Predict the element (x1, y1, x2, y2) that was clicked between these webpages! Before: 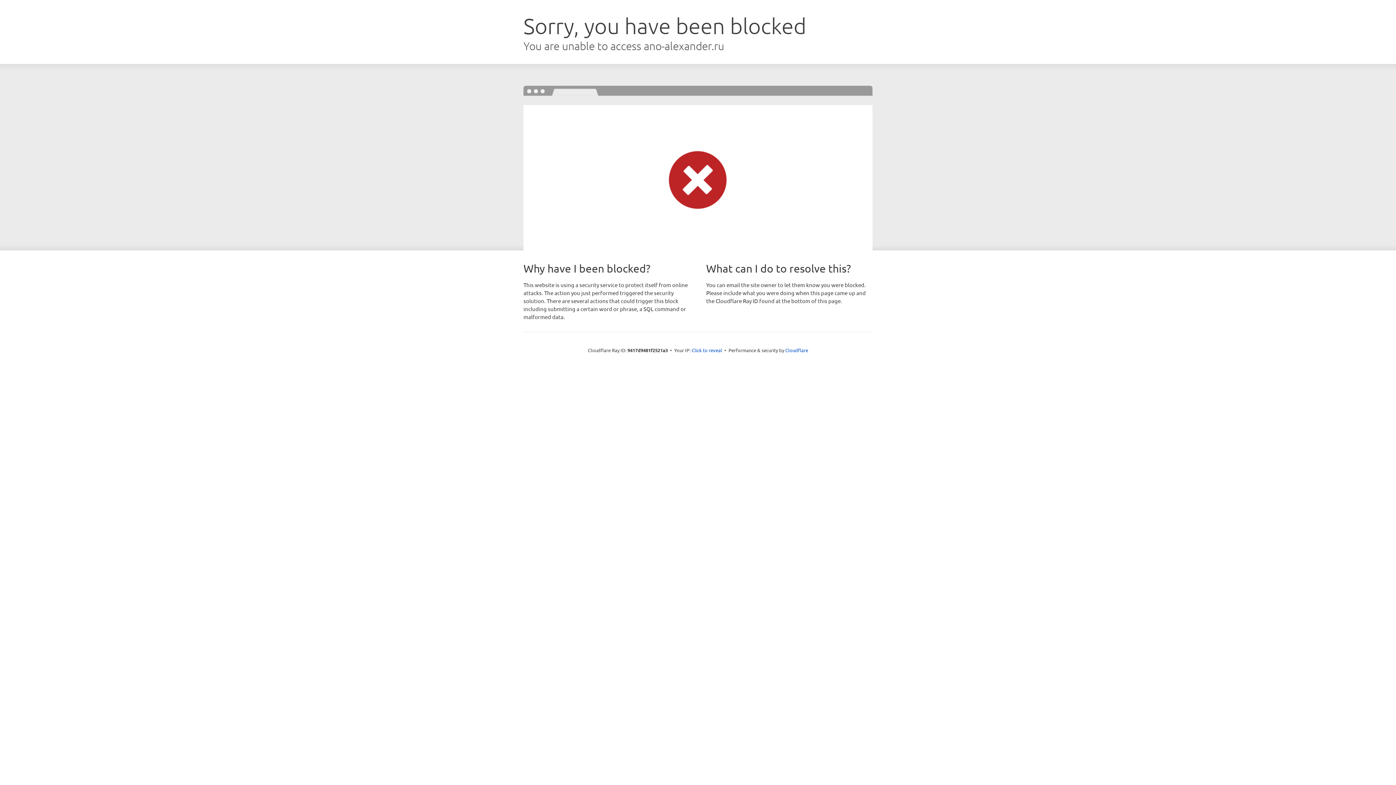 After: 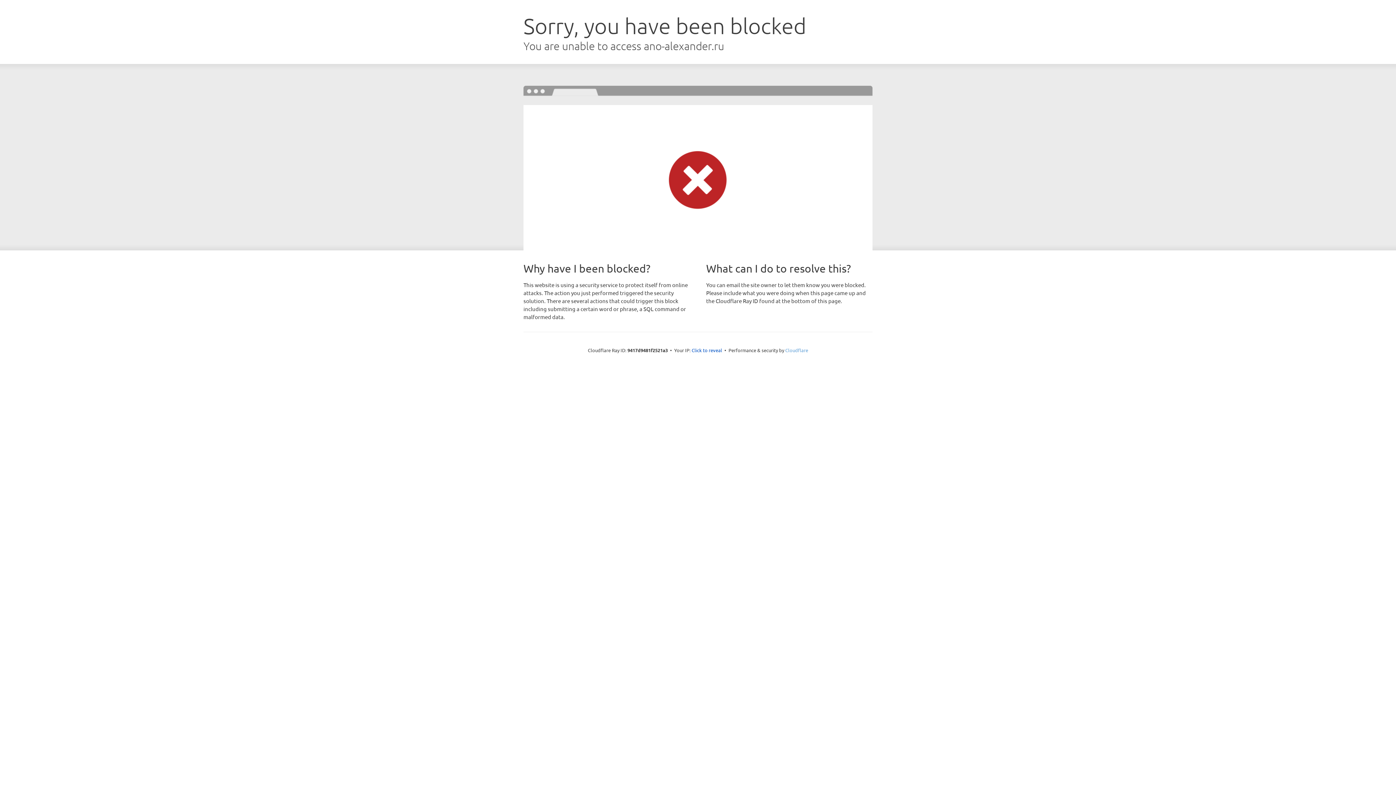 Action: bbox: (785, 347, 808, 353) label: Cloudflare